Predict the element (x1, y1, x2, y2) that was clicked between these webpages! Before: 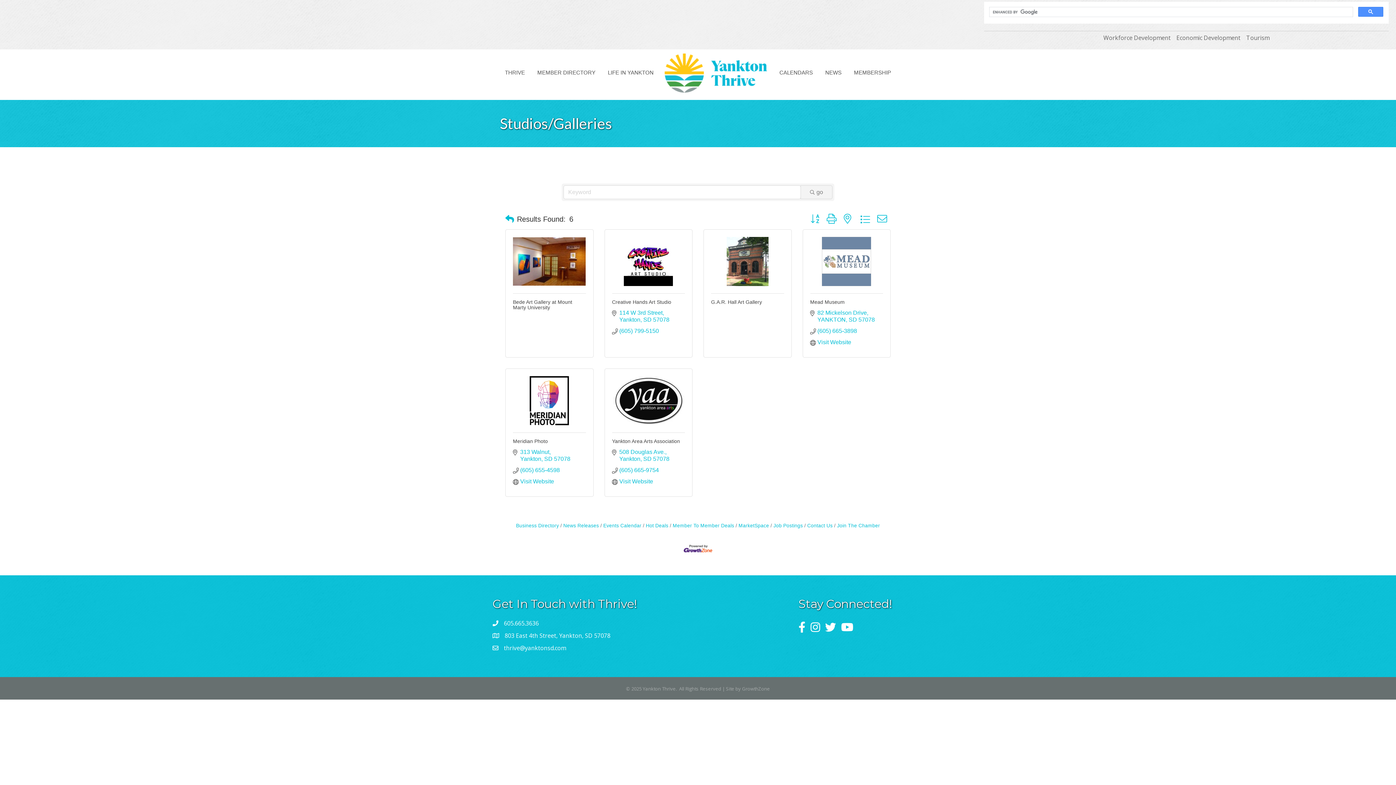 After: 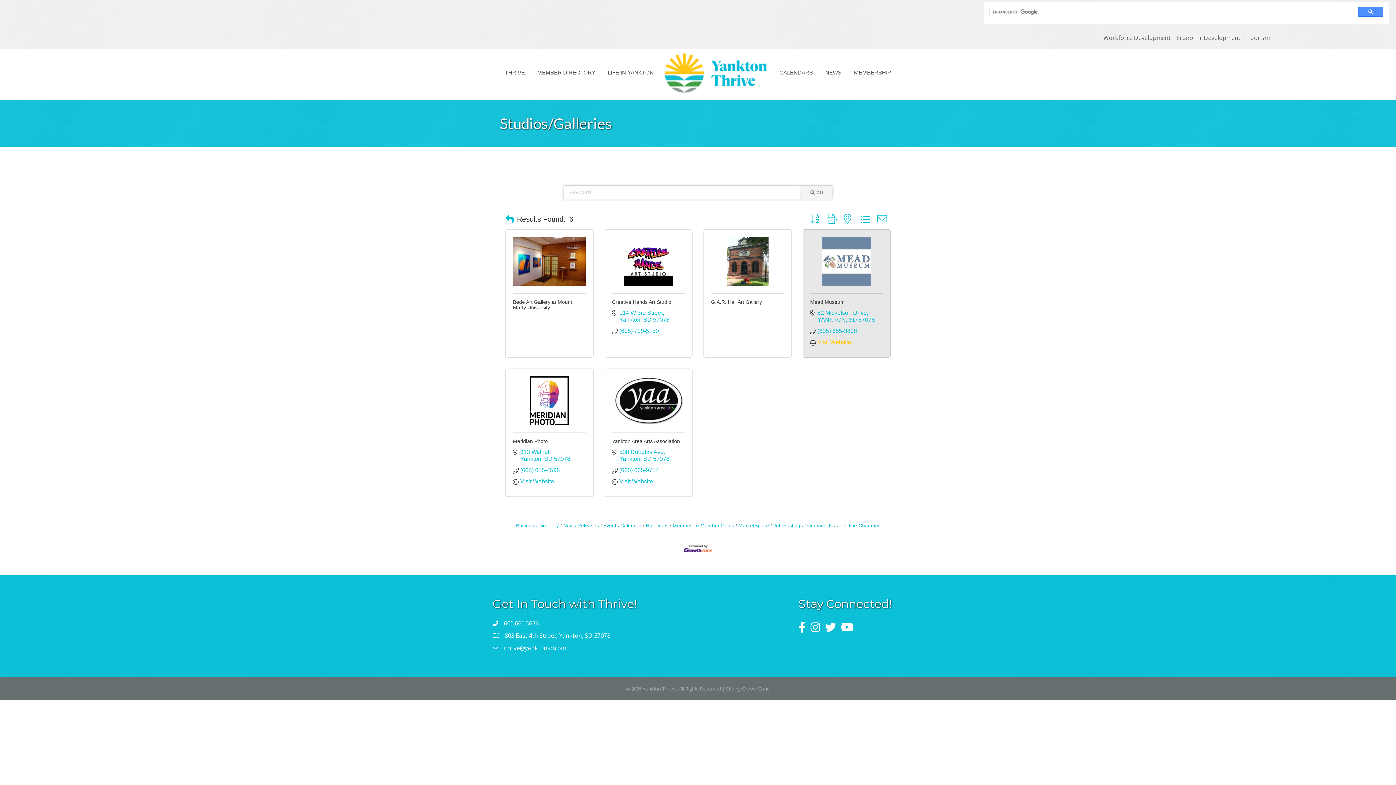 Action: bbox: (817, 338, 851, 345) label: Visit Website